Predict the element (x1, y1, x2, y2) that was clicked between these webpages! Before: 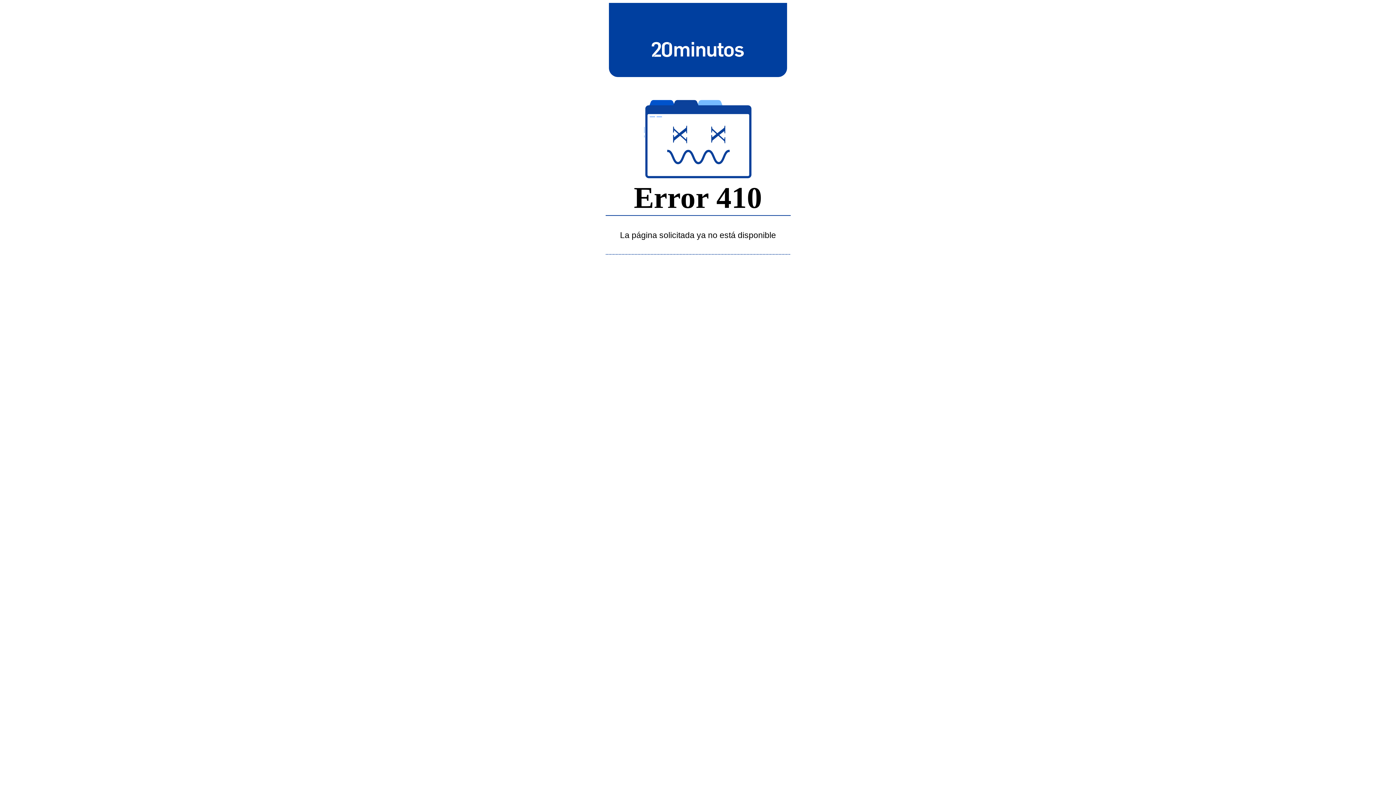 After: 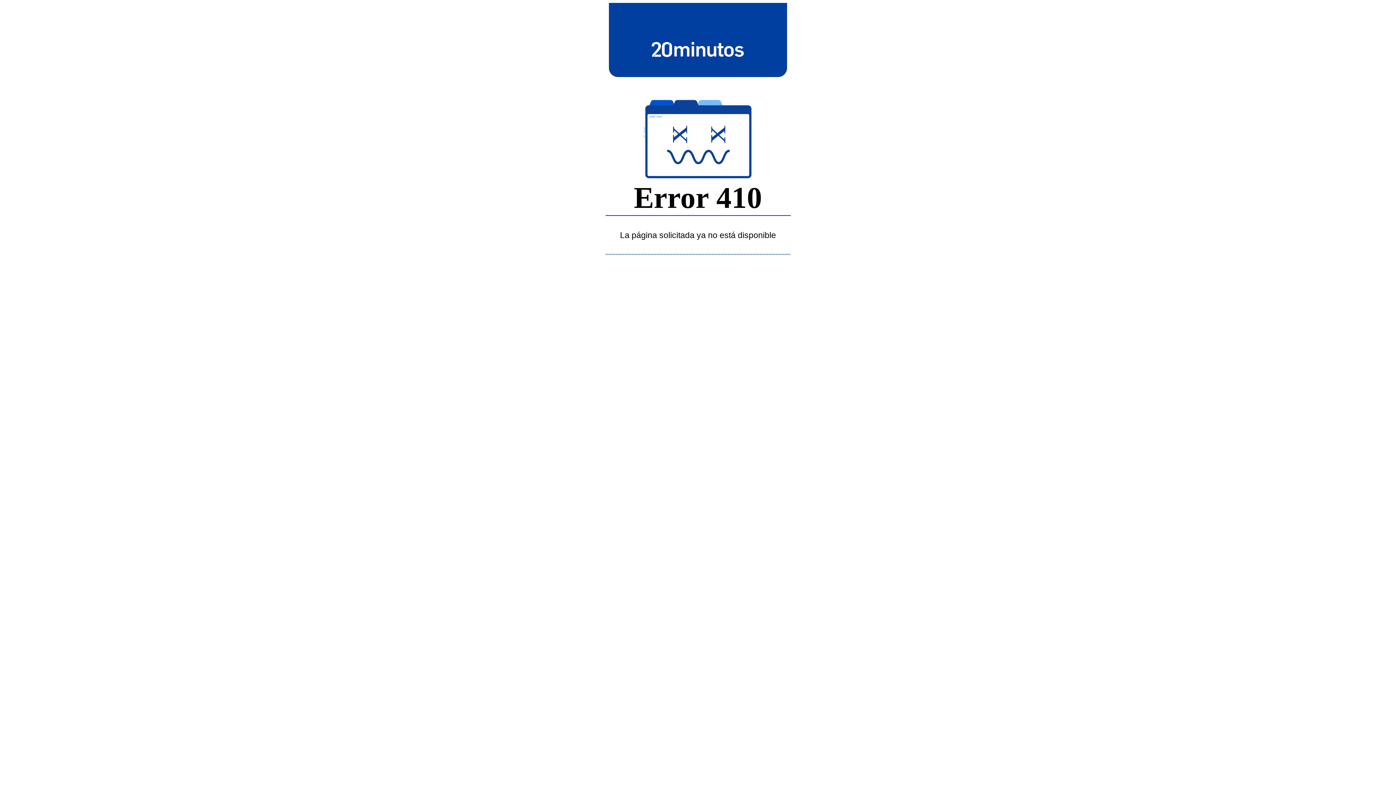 Action: bbox: (643, 39, 752, 58)